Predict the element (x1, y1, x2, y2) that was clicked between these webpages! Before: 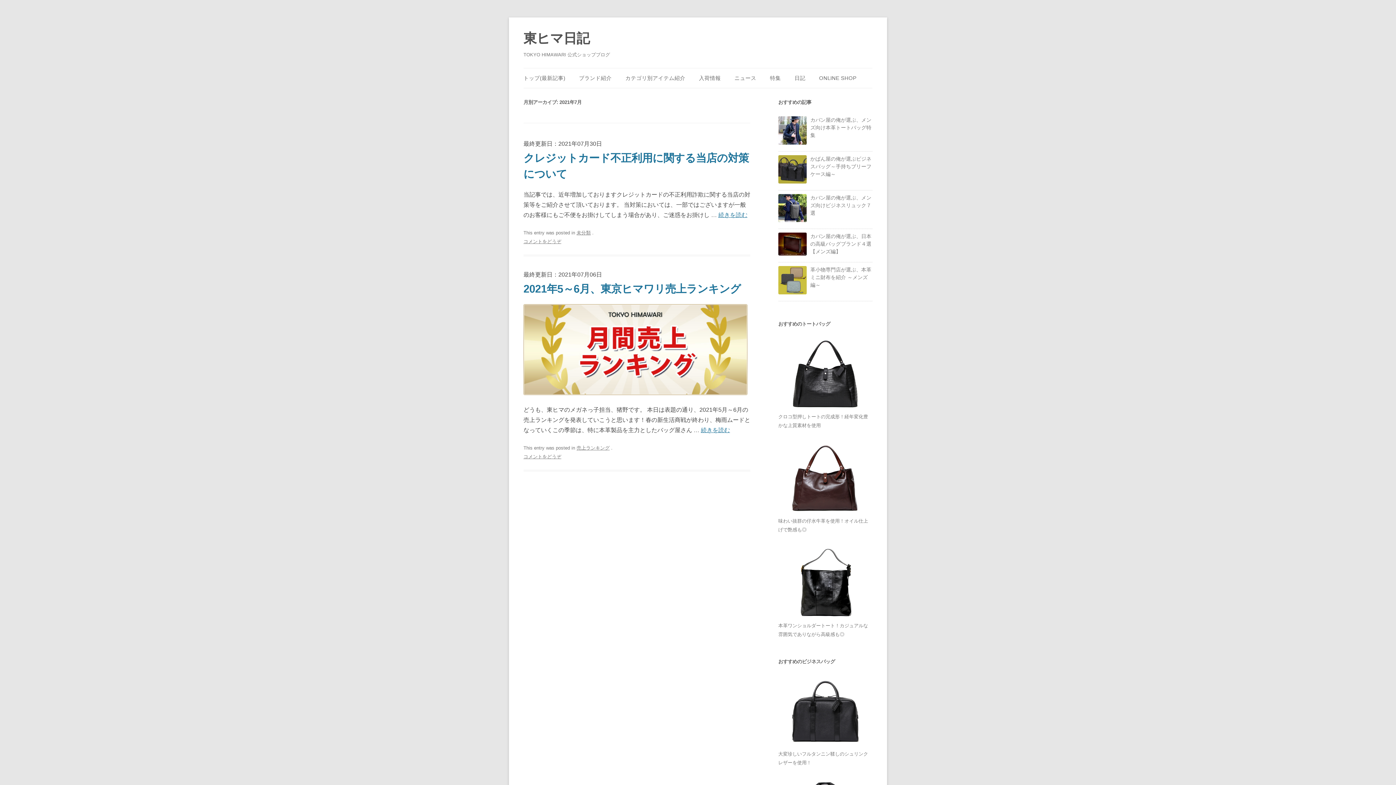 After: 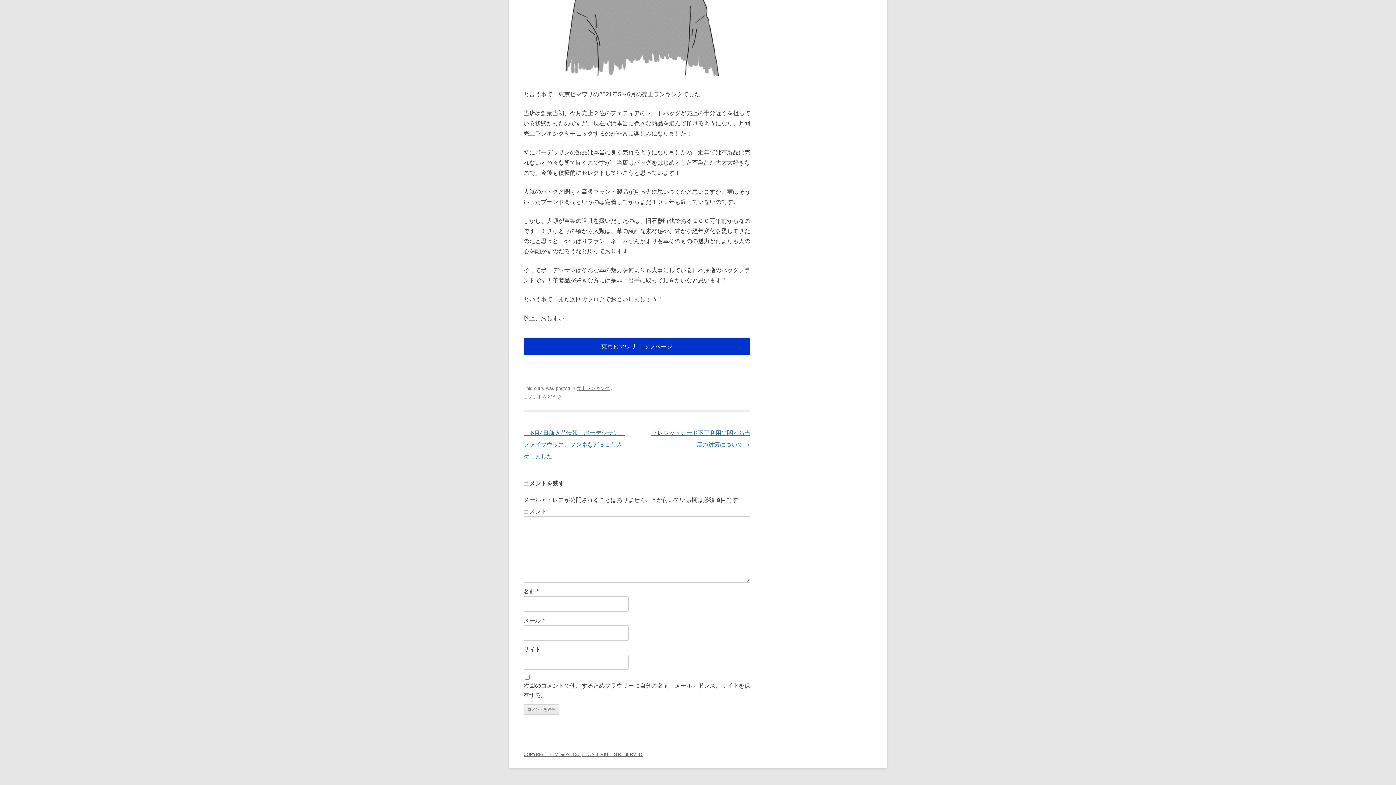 Action: label: コメントをどうぞ bbox: (523, 454, 561, 459)